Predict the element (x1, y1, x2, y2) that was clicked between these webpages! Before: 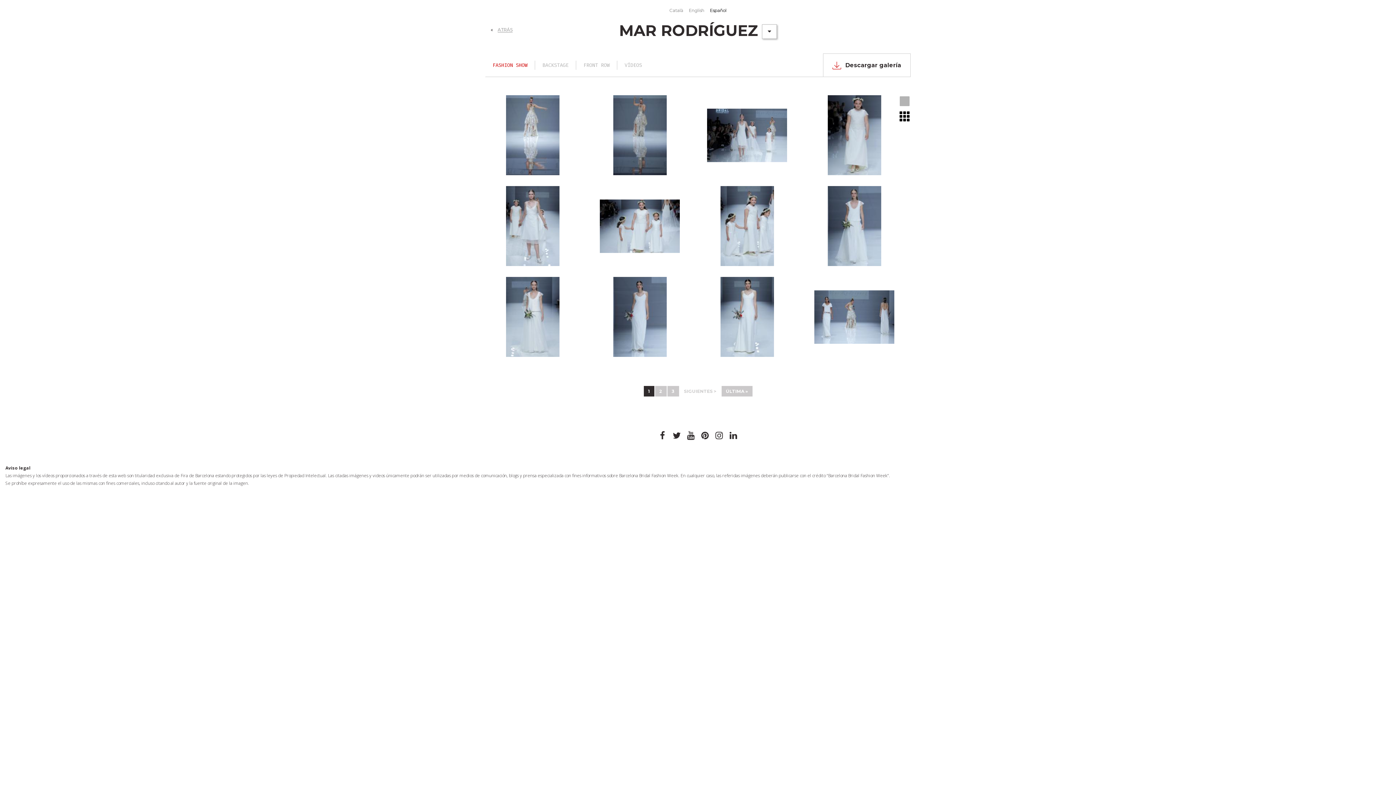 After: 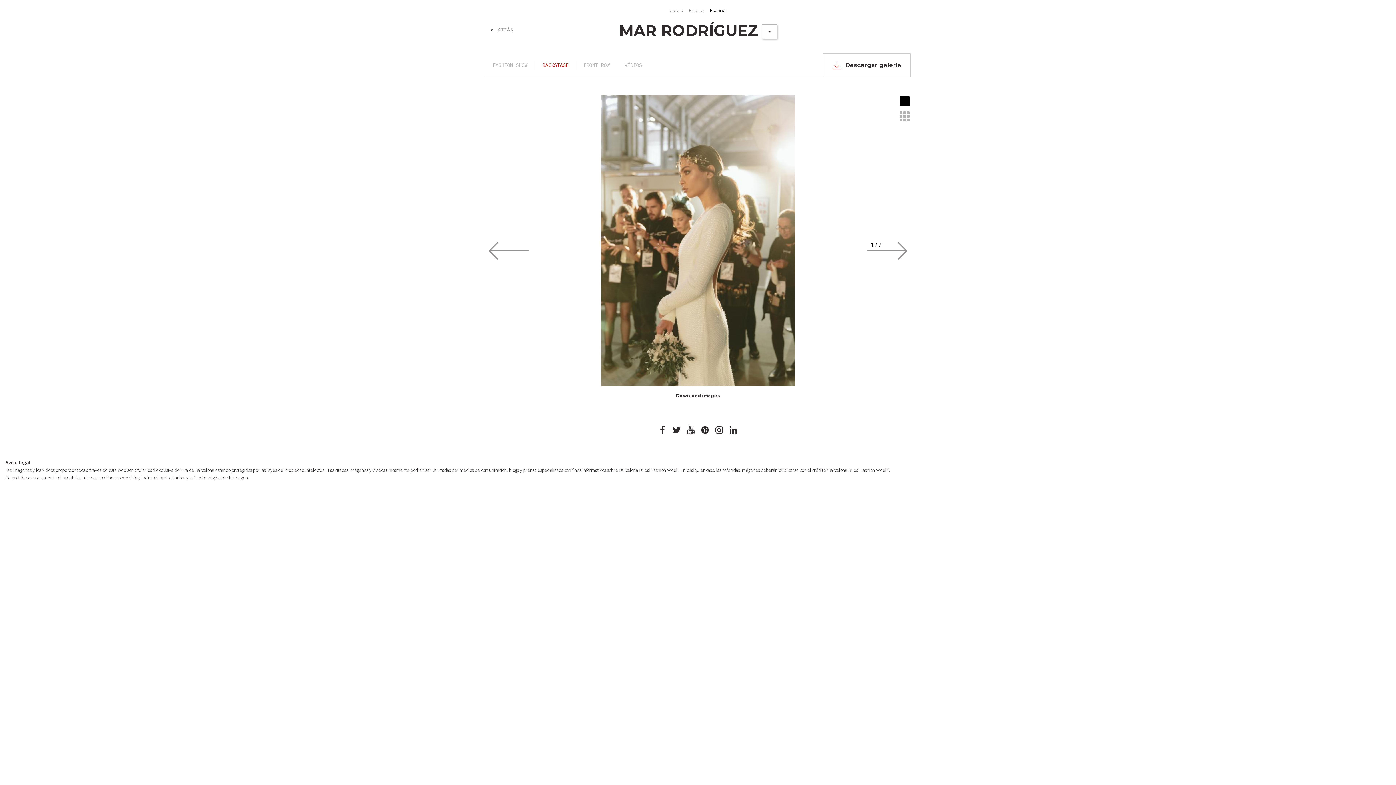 Action: label: BACKSTAGE bbox: (542, 62, 568, 68)